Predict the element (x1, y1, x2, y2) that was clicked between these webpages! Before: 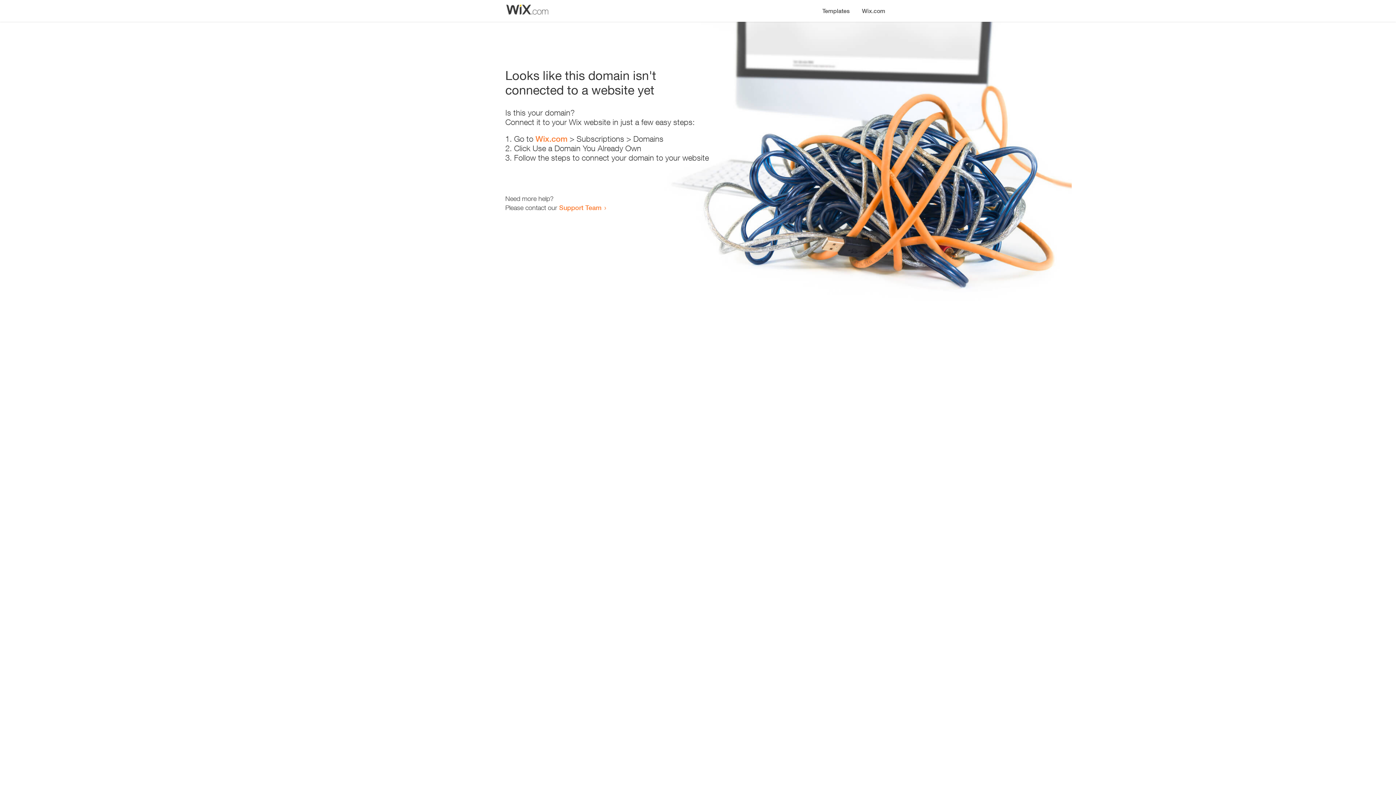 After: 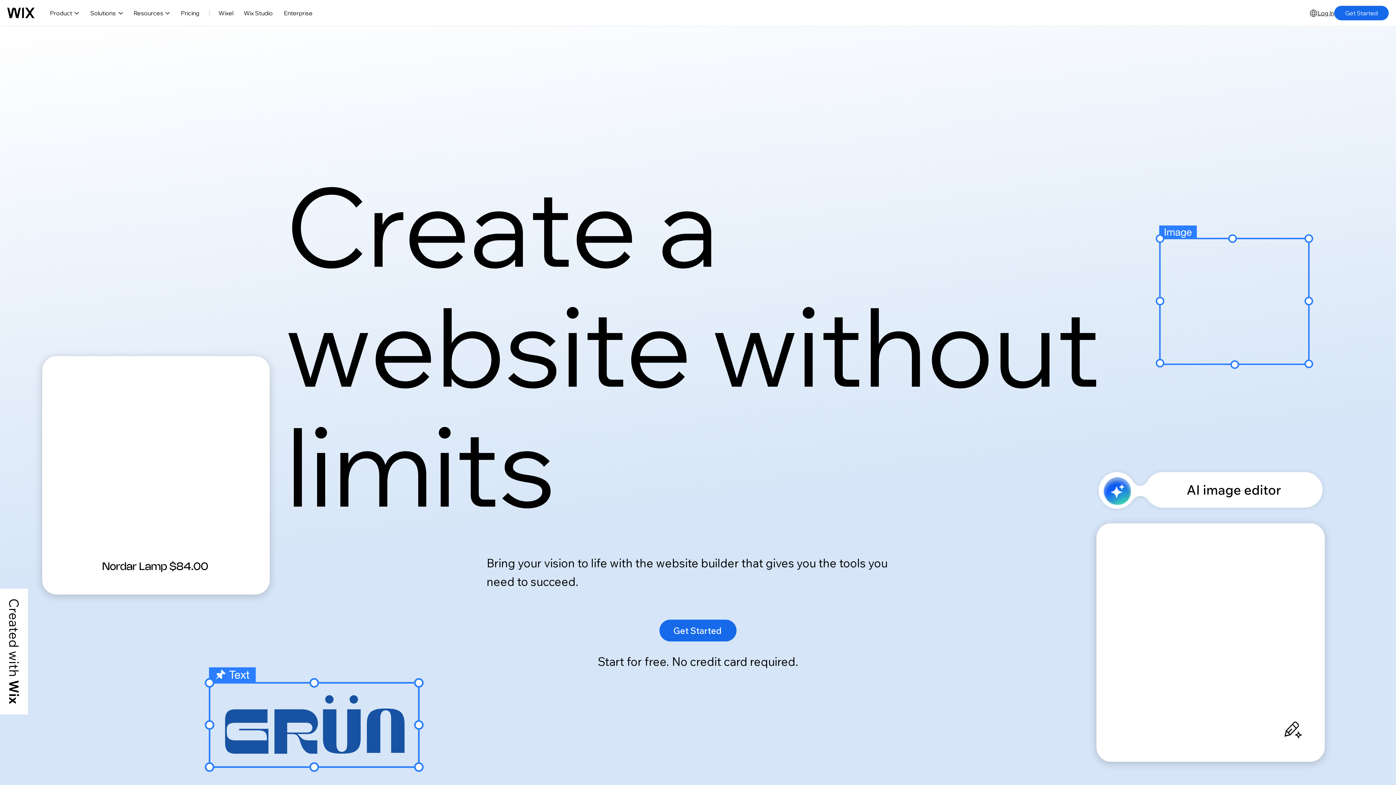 Action: bbox: (856, 0, 890, 14) label: Wix.com